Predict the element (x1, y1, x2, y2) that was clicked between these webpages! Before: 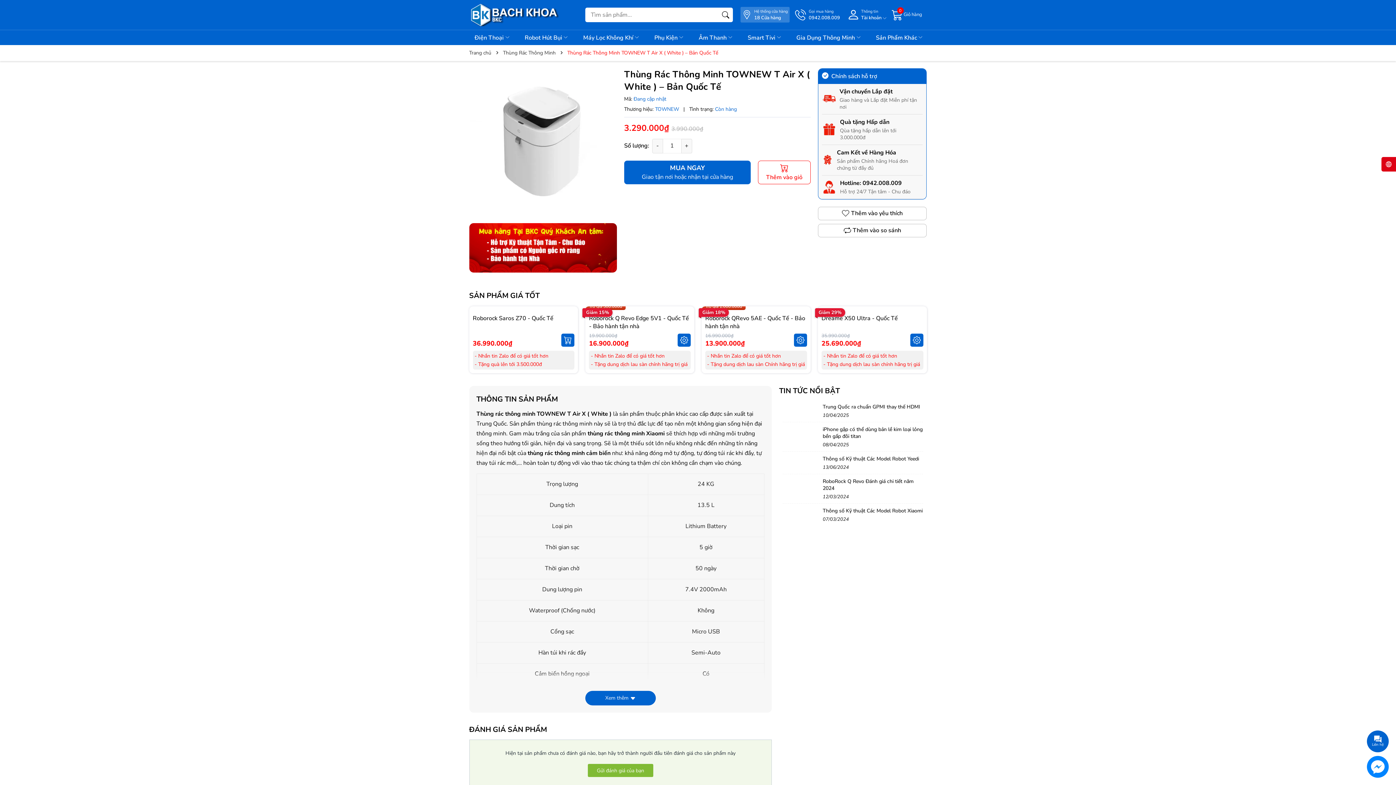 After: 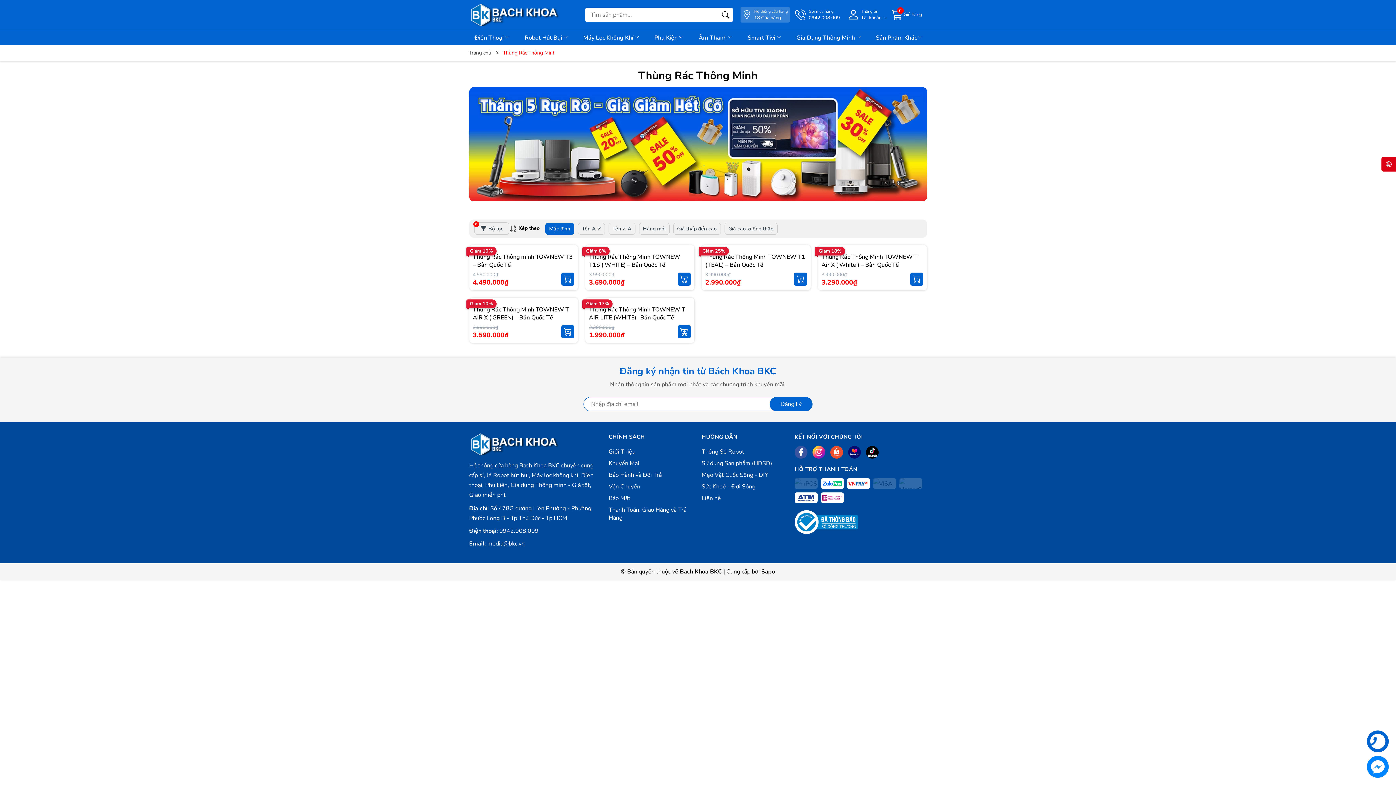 Action: label: Thùng Rác Thông Minh bbox: (503, 49, 555, 56)